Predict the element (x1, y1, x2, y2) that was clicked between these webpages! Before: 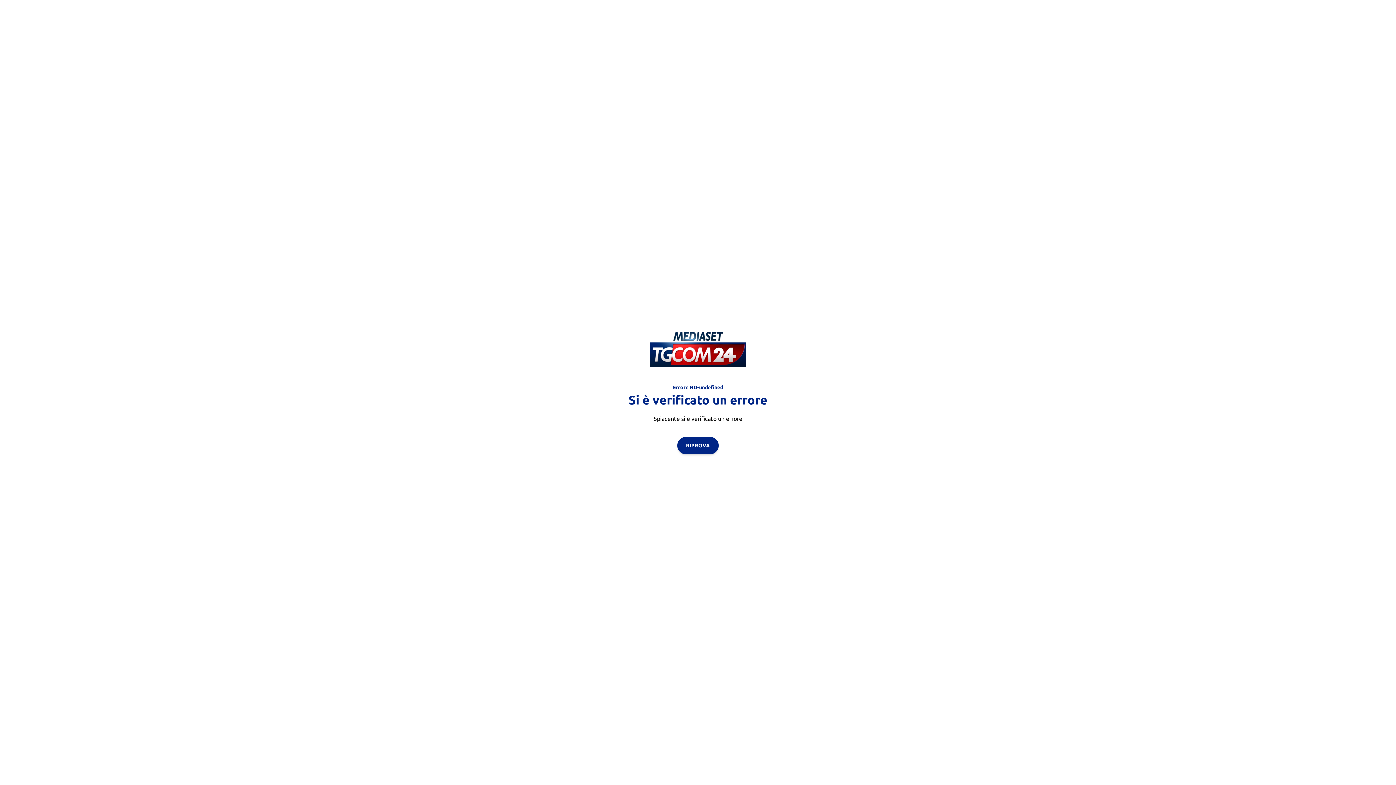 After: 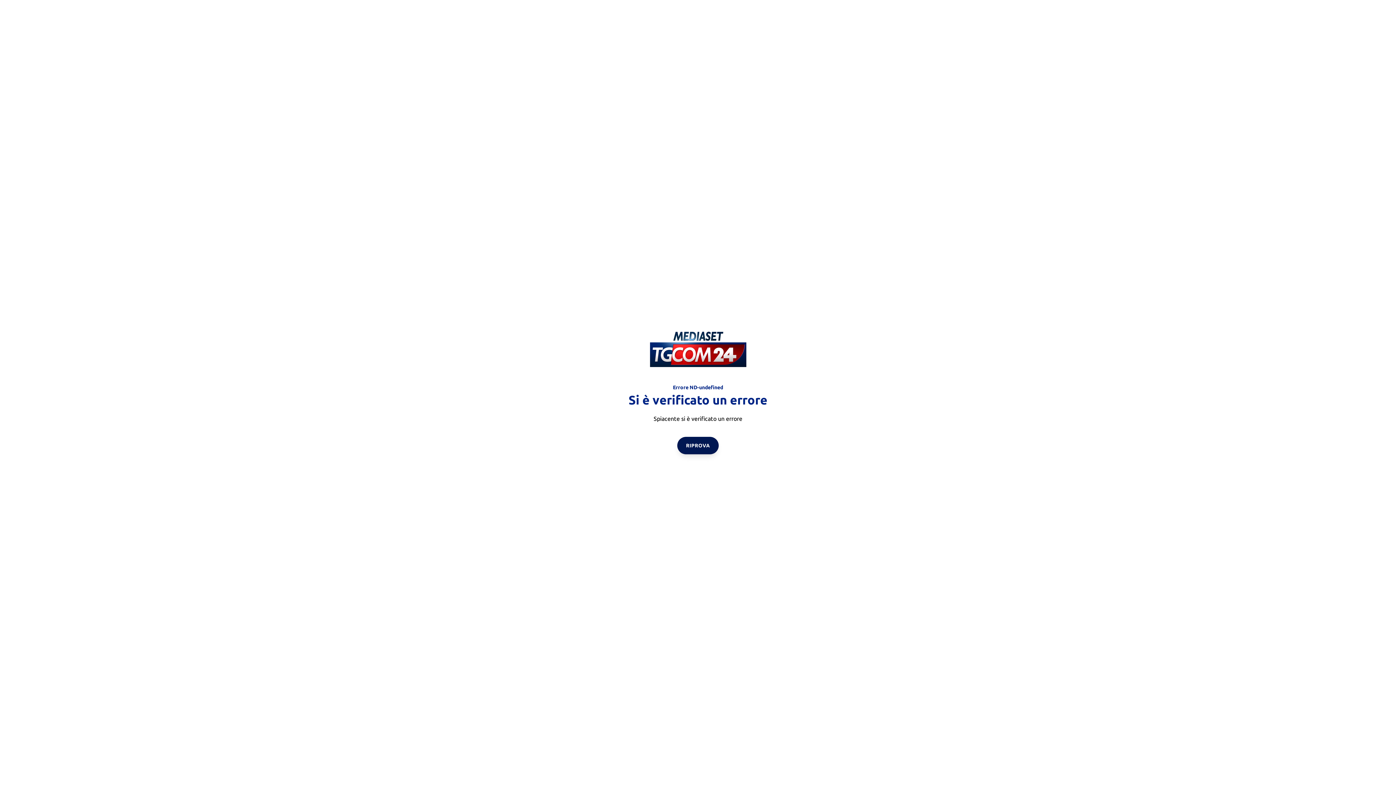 Action: bbox: (677, 436, 718, 454) label: RIPROVA